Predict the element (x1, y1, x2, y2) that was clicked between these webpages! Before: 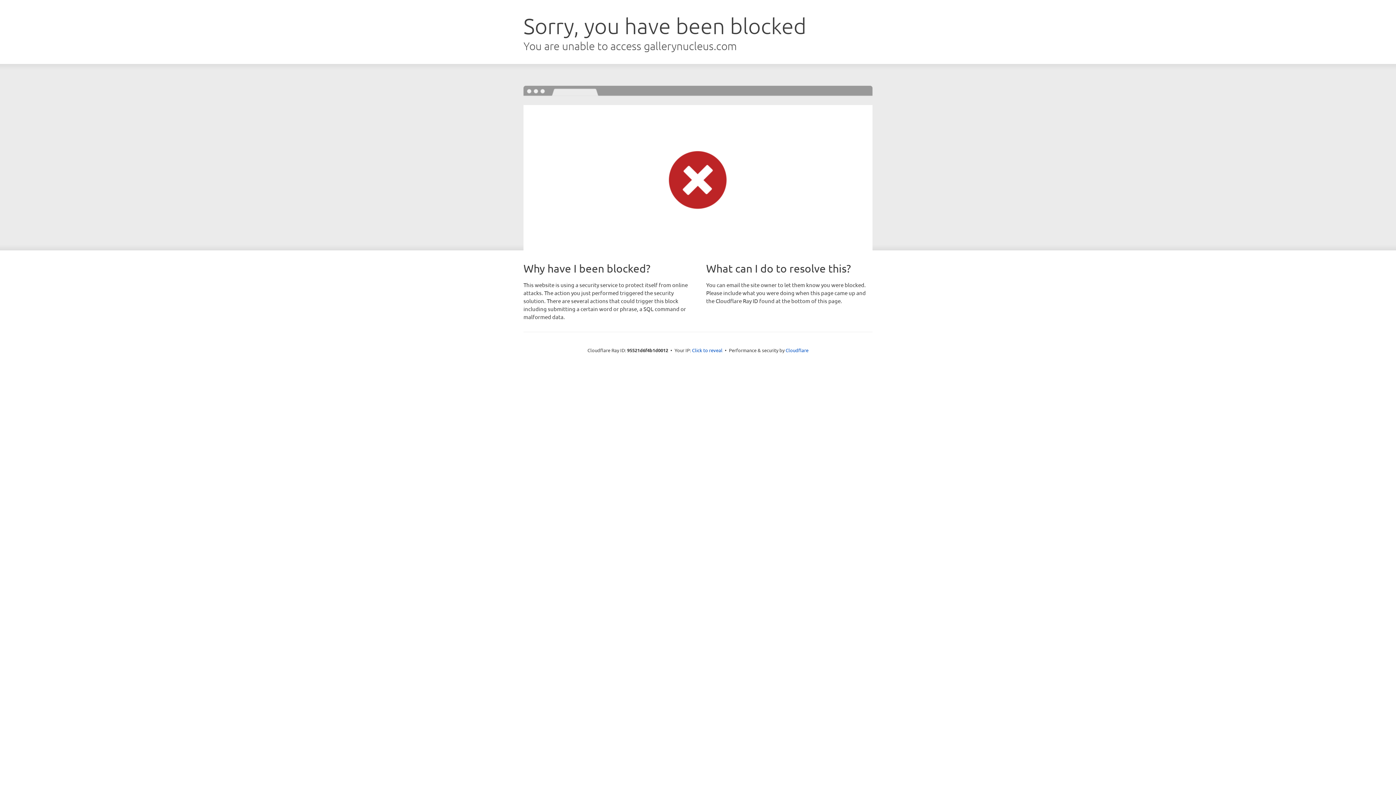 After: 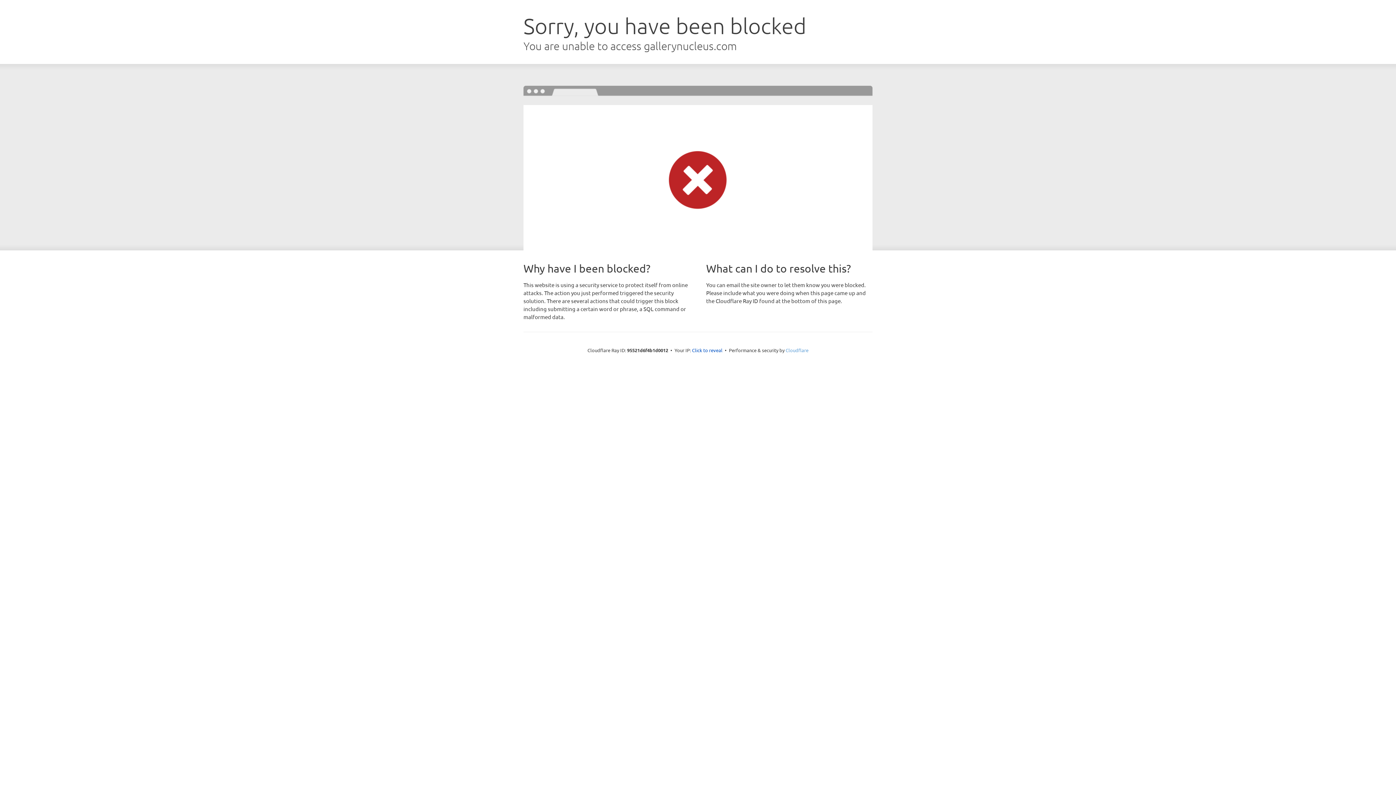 Action: label: Cloudflare bbox: (785, 347, 808, 353)